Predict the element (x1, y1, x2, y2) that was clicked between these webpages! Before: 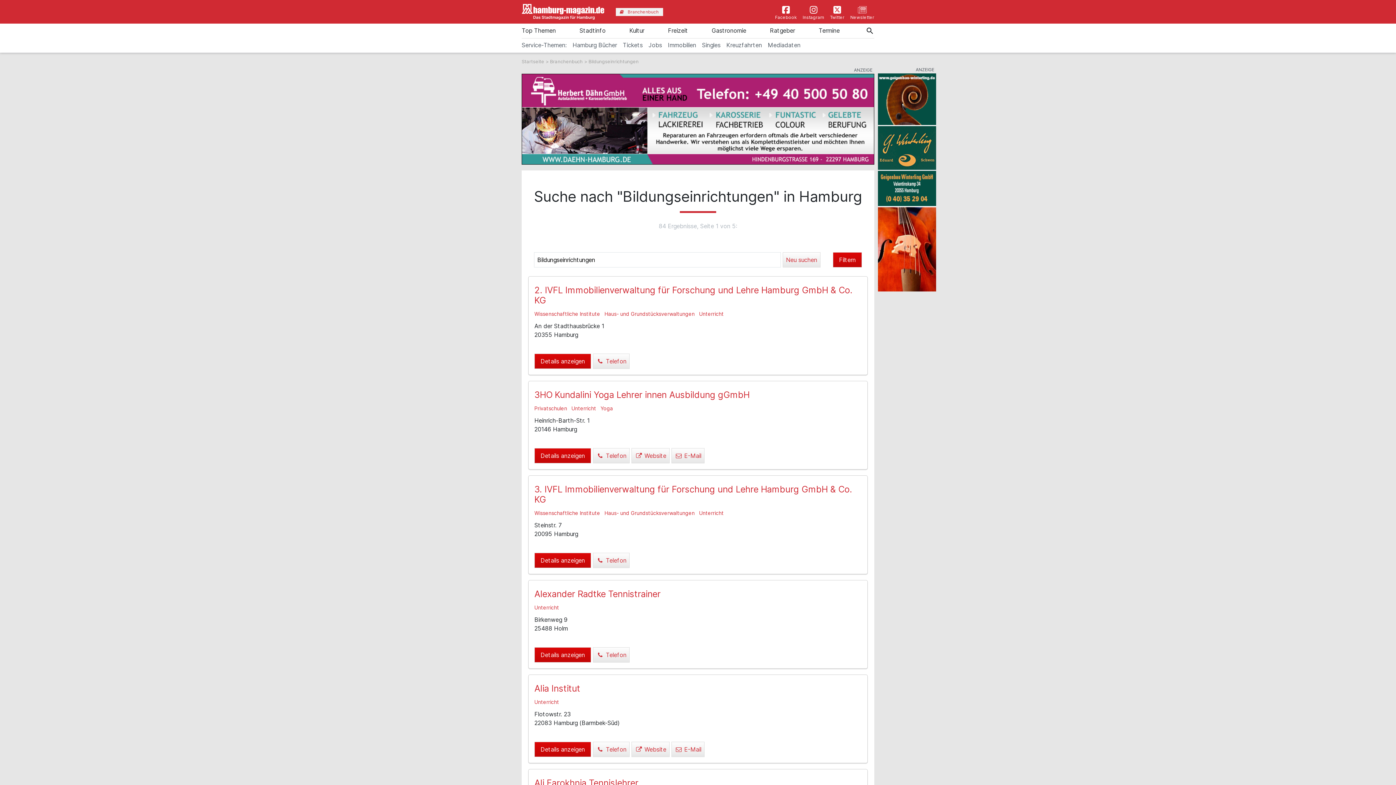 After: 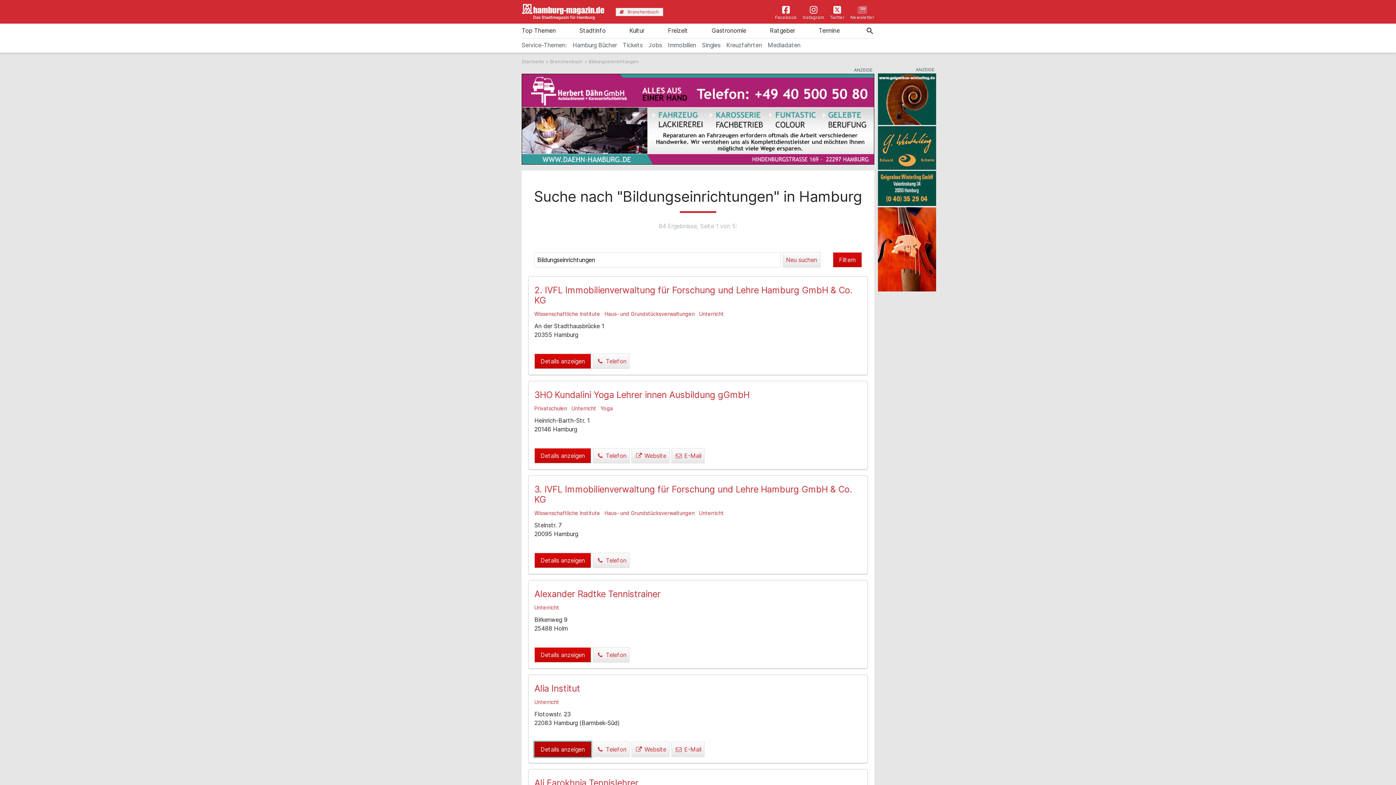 Action: label: Details anzeigen bbox: (534, 742, 591, 757)